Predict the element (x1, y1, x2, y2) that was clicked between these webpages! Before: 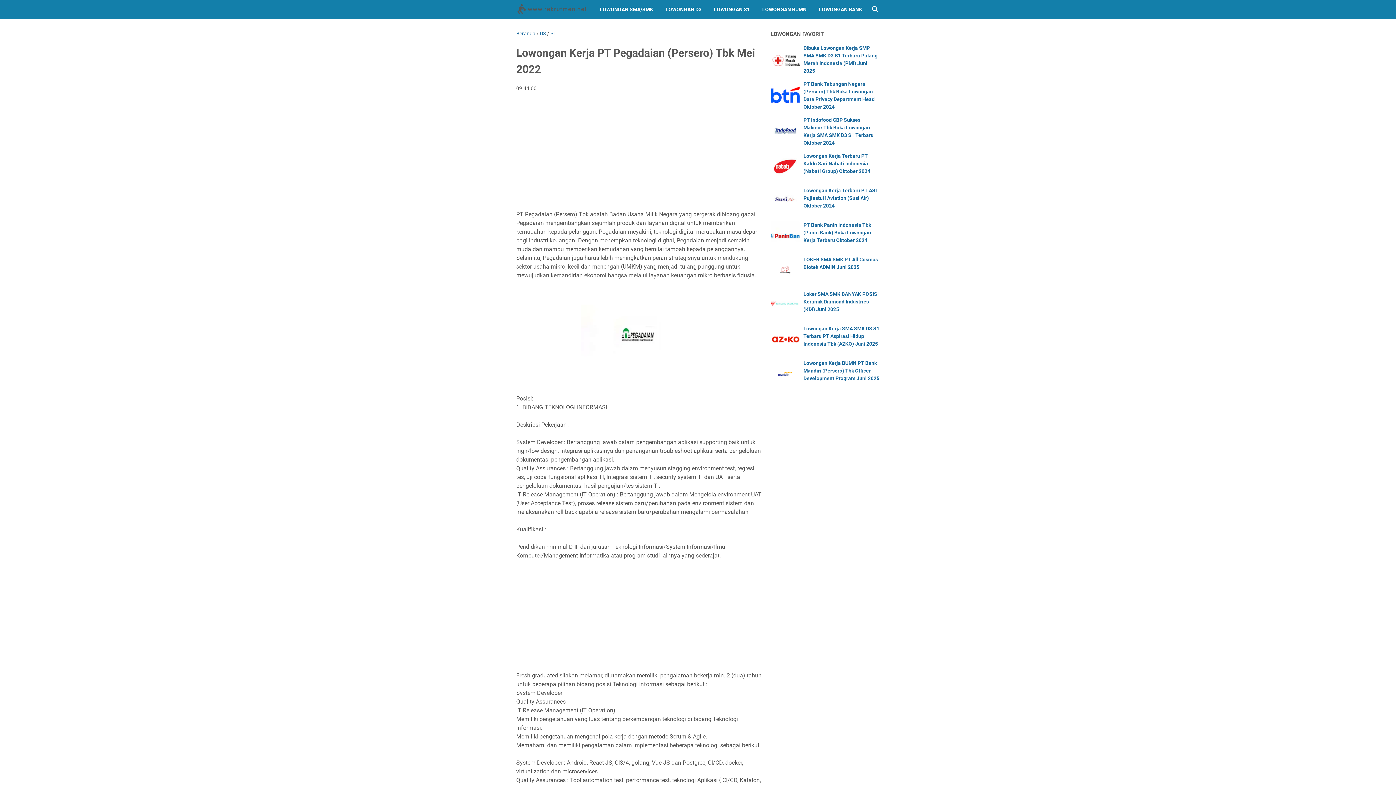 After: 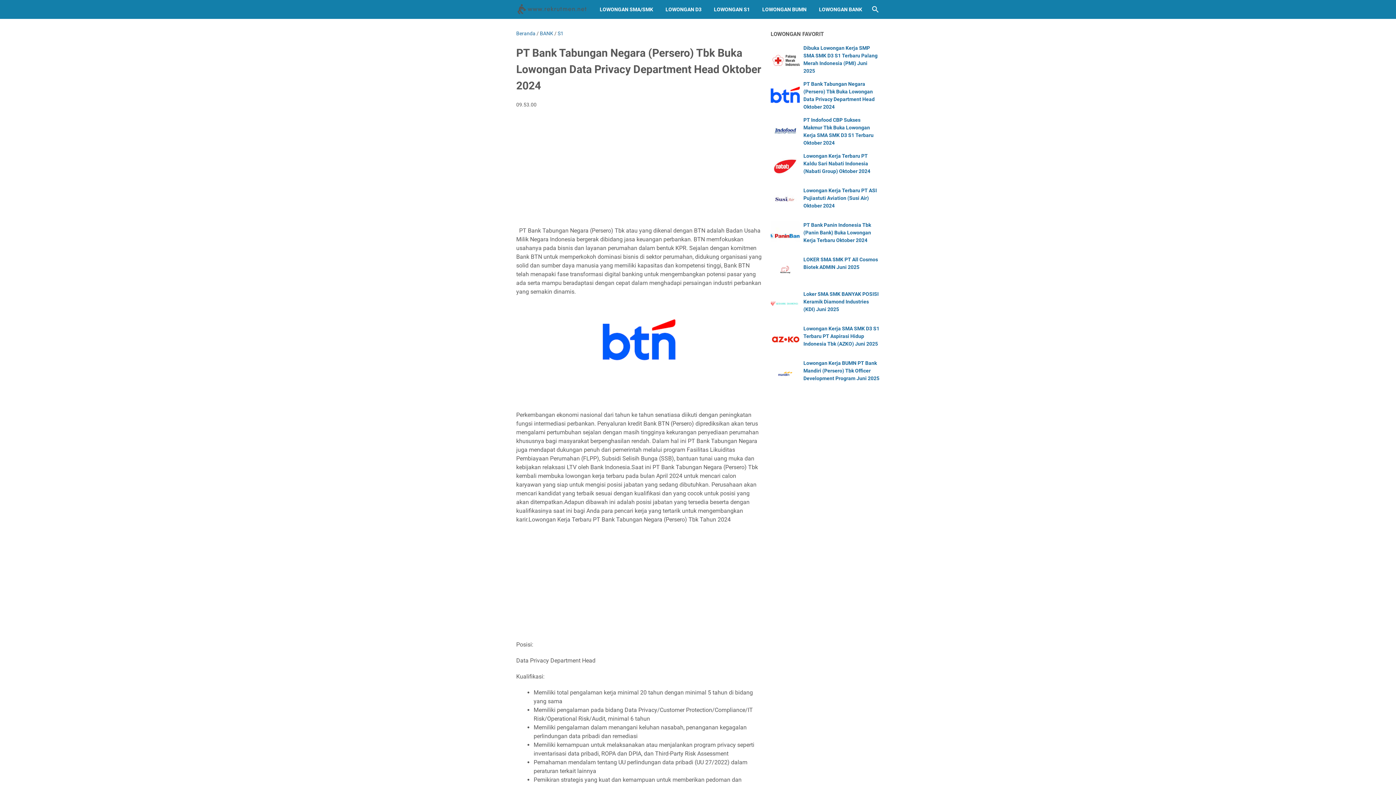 Action: bbox: (770, 80, 800, 109)